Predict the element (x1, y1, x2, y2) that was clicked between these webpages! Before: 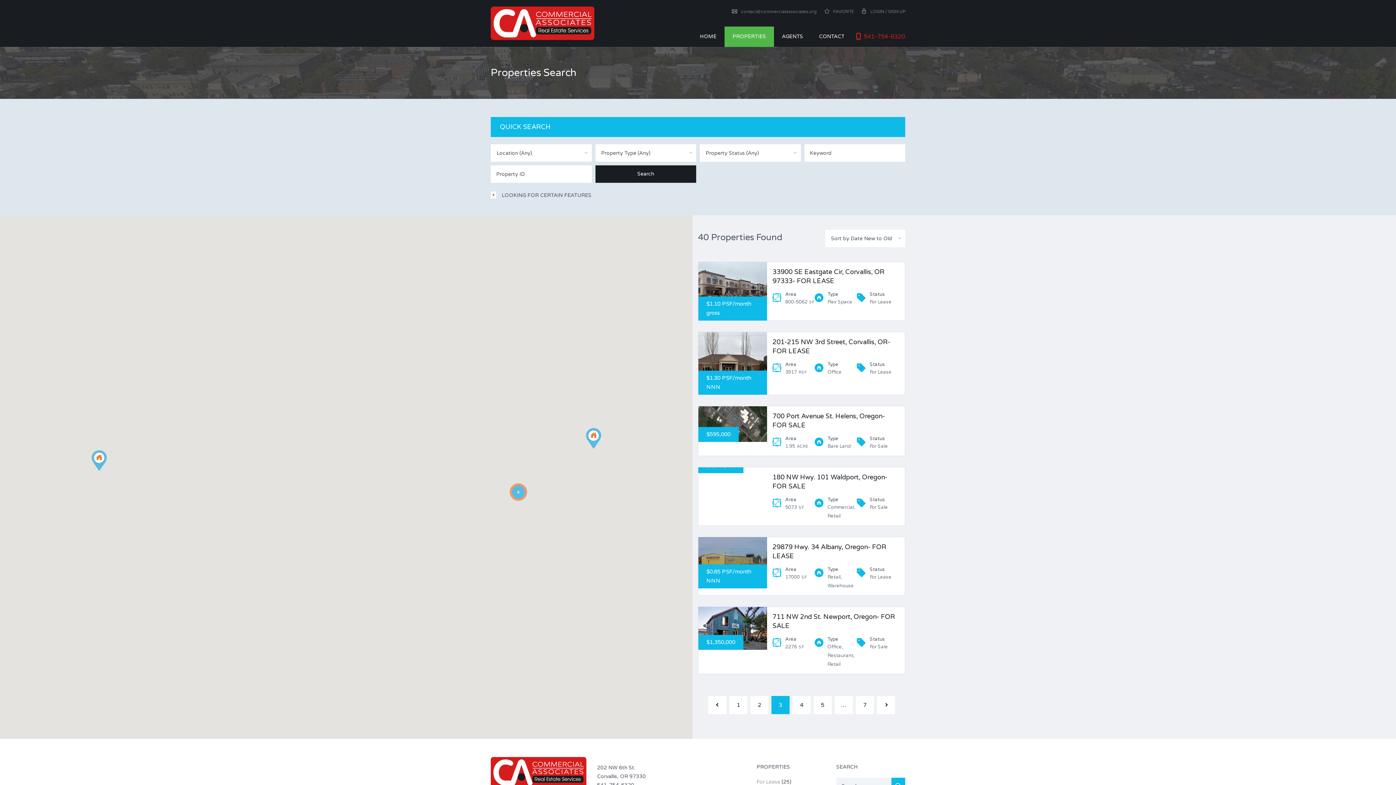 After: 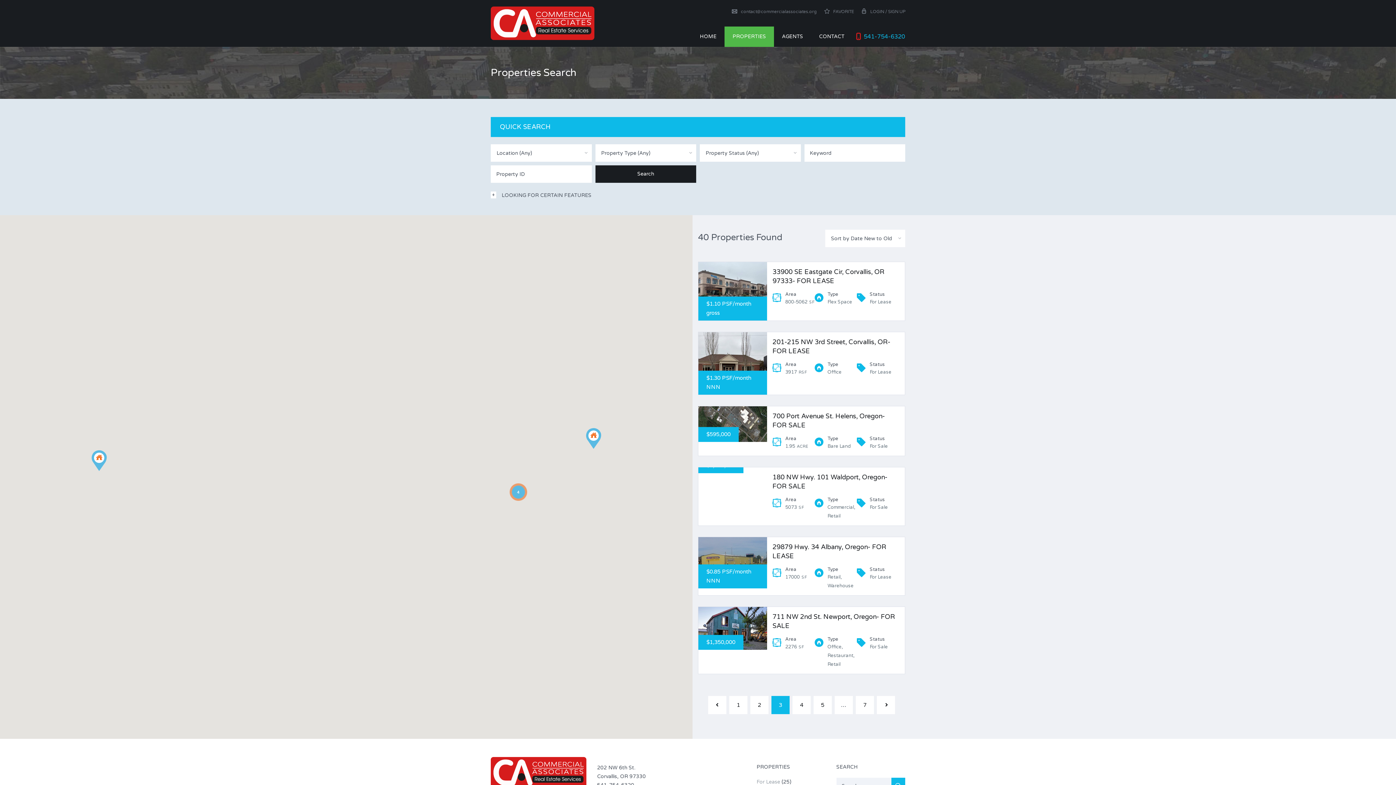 Action: bbox: (864, 33, 905, 40) label: 541-754-6320